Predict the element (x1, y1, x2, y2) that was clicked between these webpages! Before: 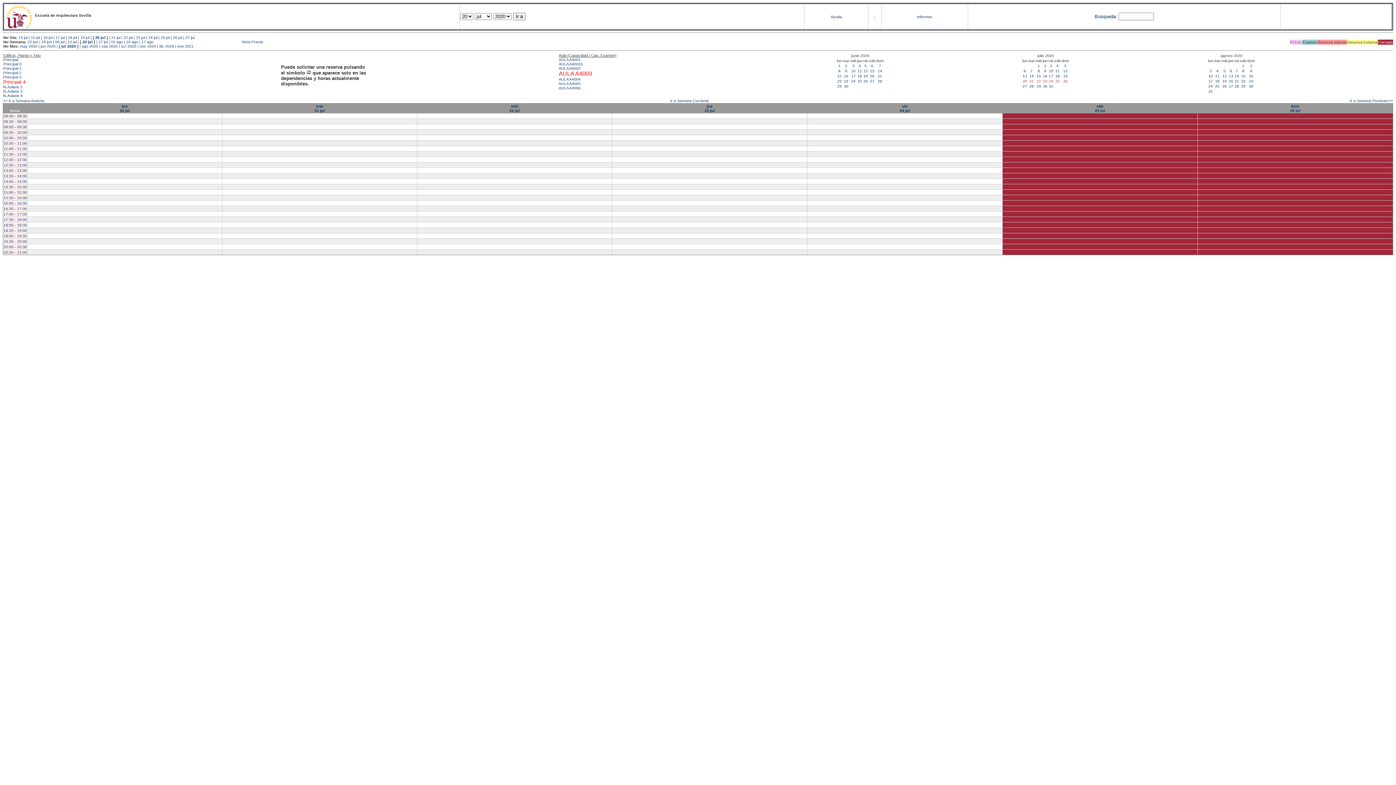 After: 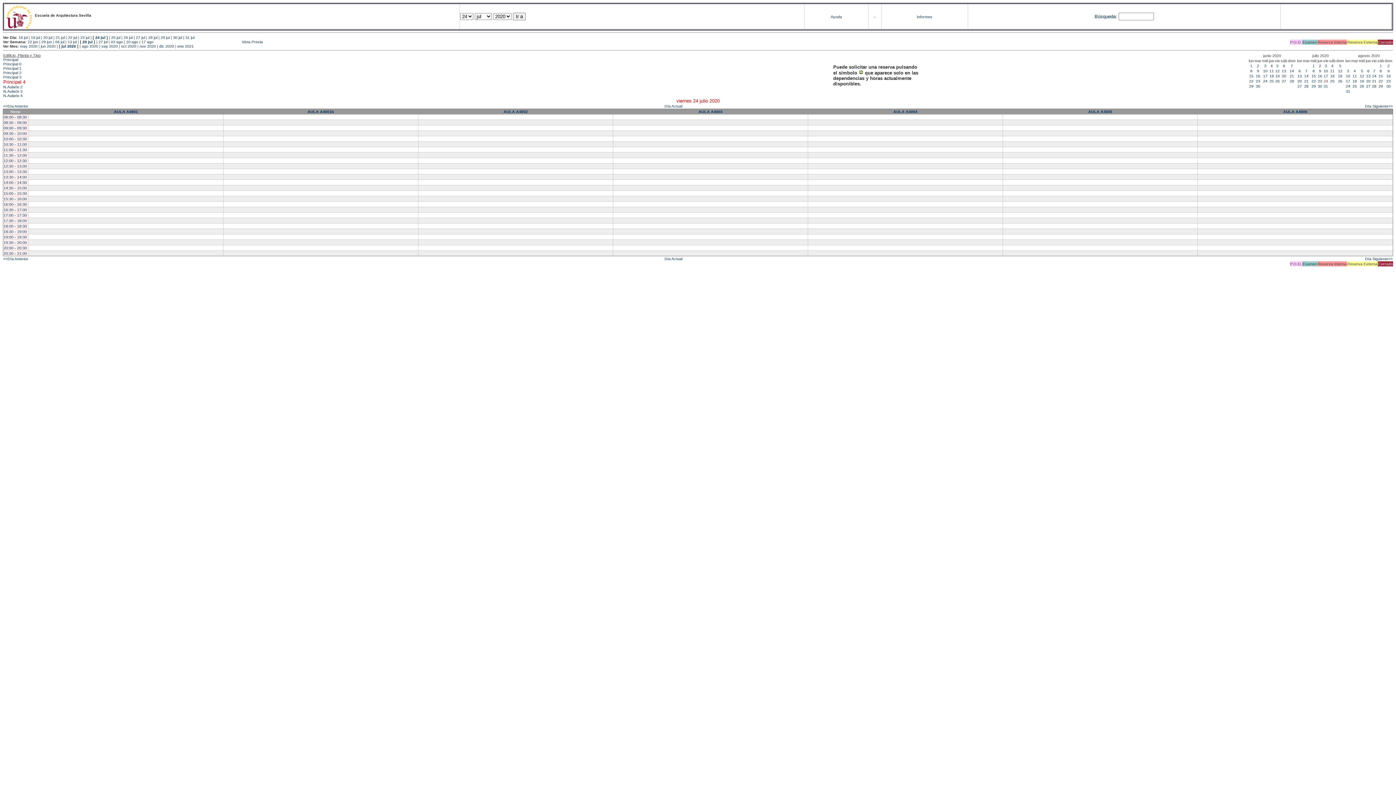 Action: bbox: (900, 104, 910, 112) label: vie
24 jul